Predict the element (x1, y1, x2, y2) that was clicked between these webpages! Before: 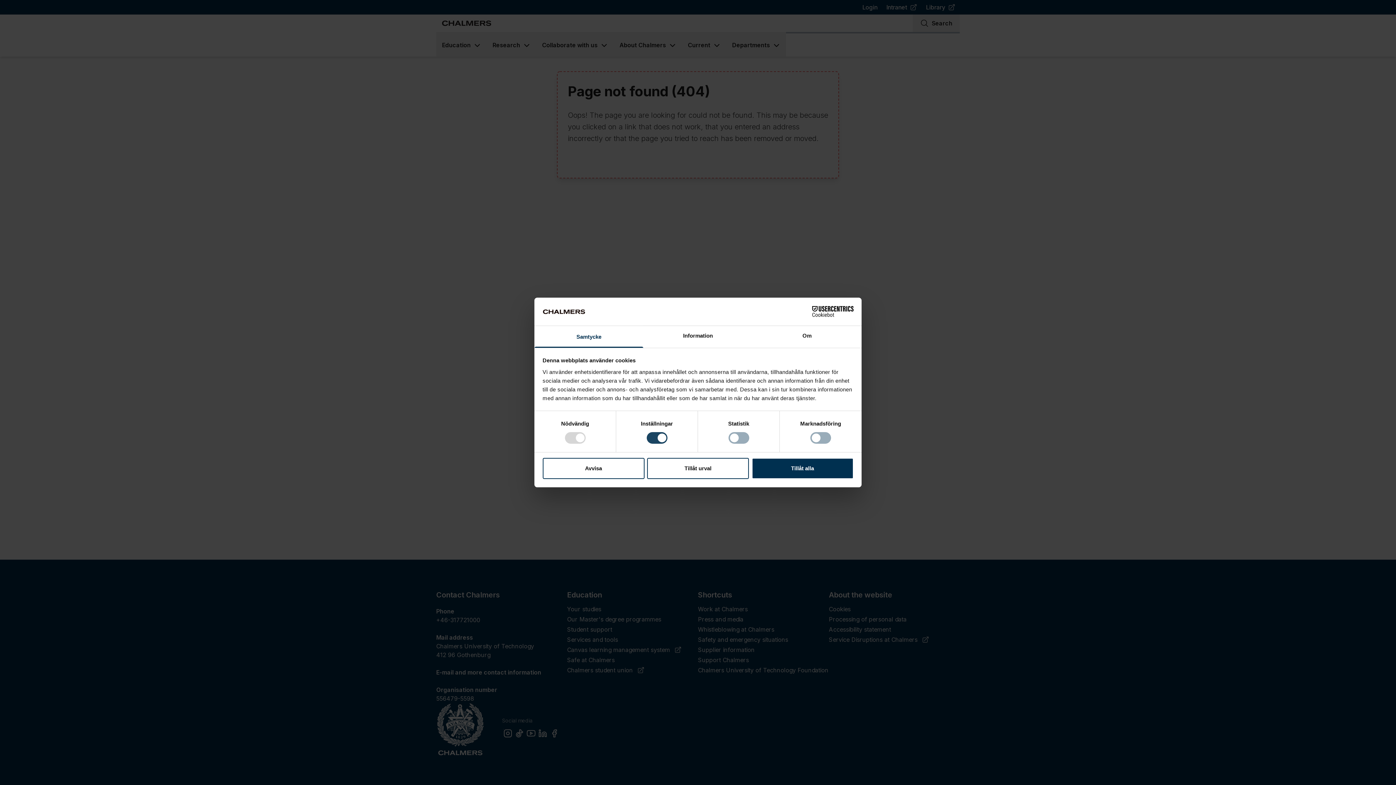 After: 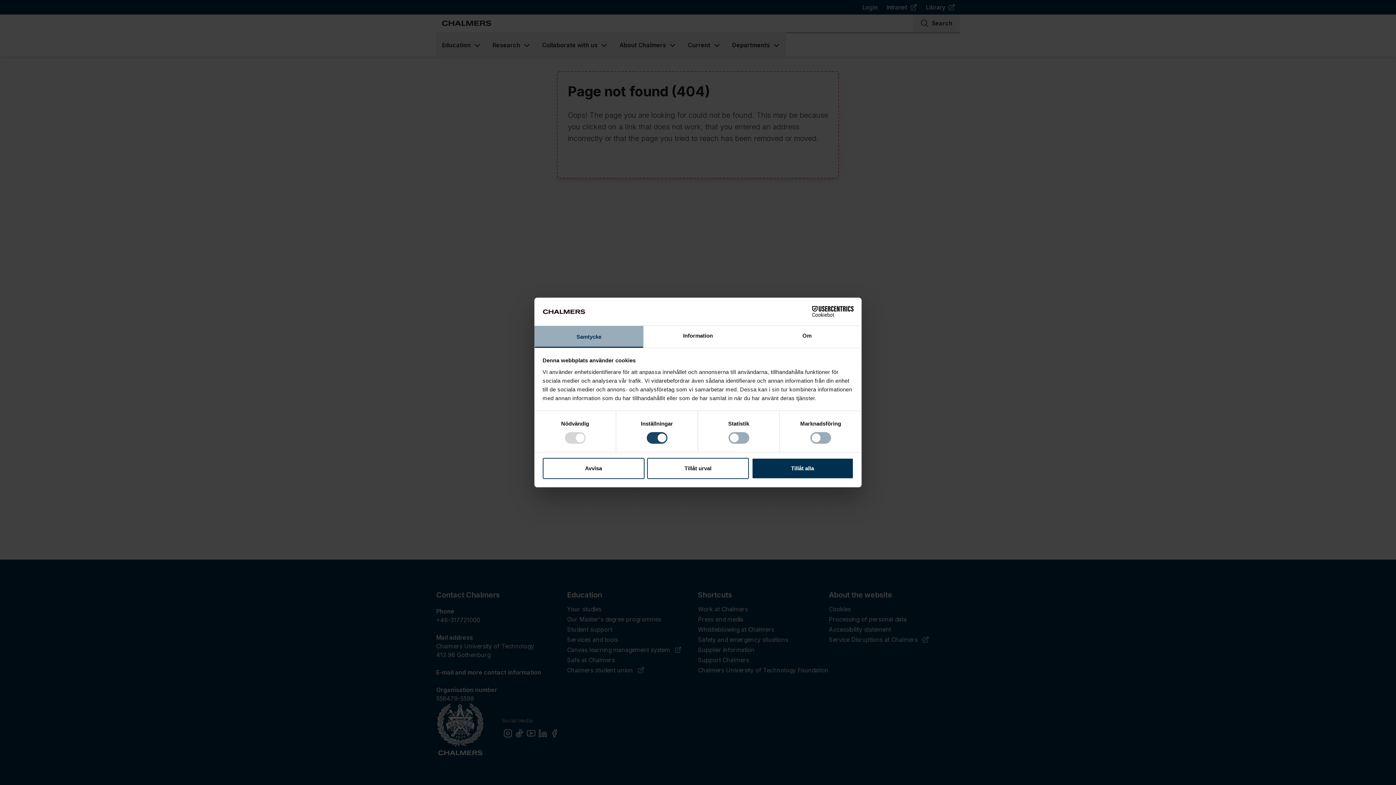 Action: label: Samtycke bbox: (534, 326, 643, 347)